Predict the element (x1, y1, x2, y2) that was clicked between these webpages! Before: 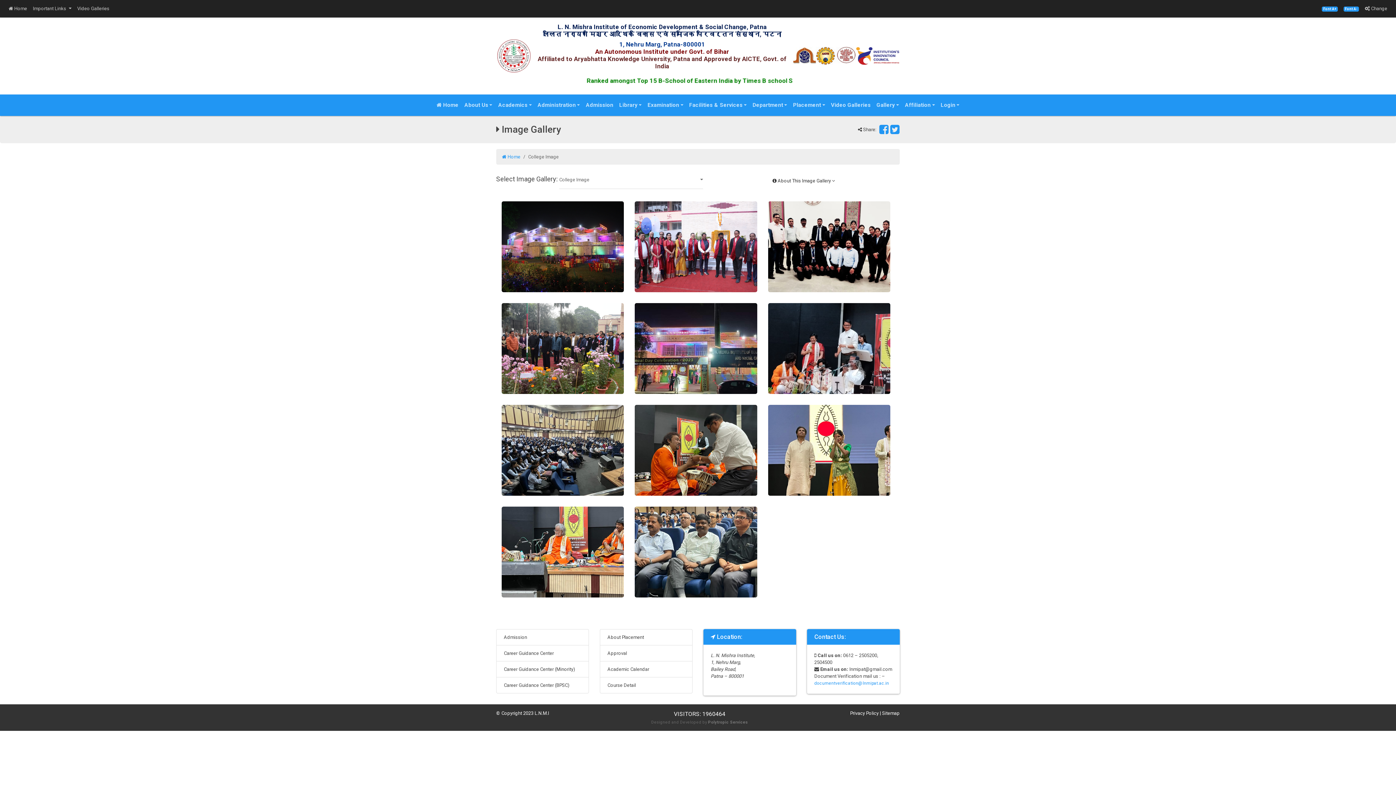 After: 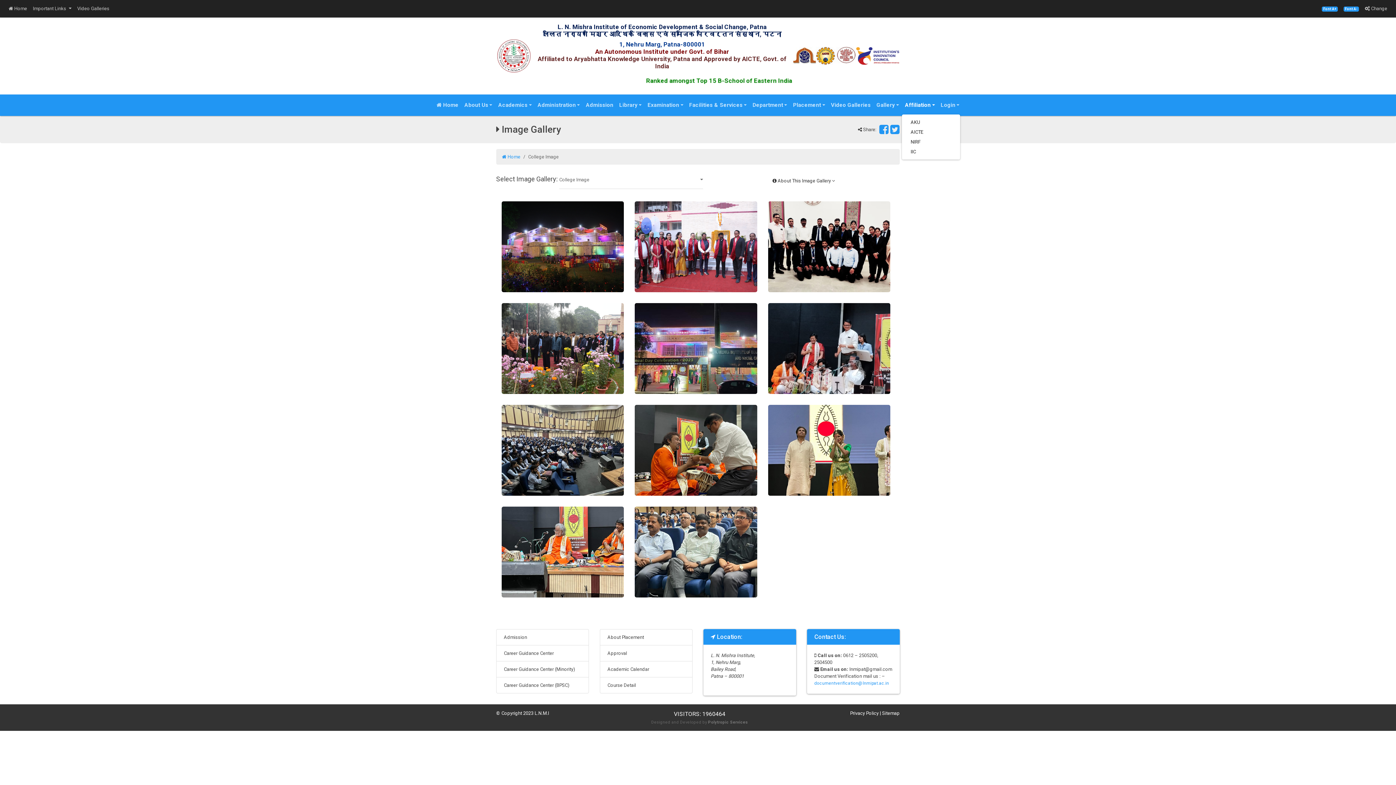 Action: label: Affiliation bbox: (902, 95, 938, 114)